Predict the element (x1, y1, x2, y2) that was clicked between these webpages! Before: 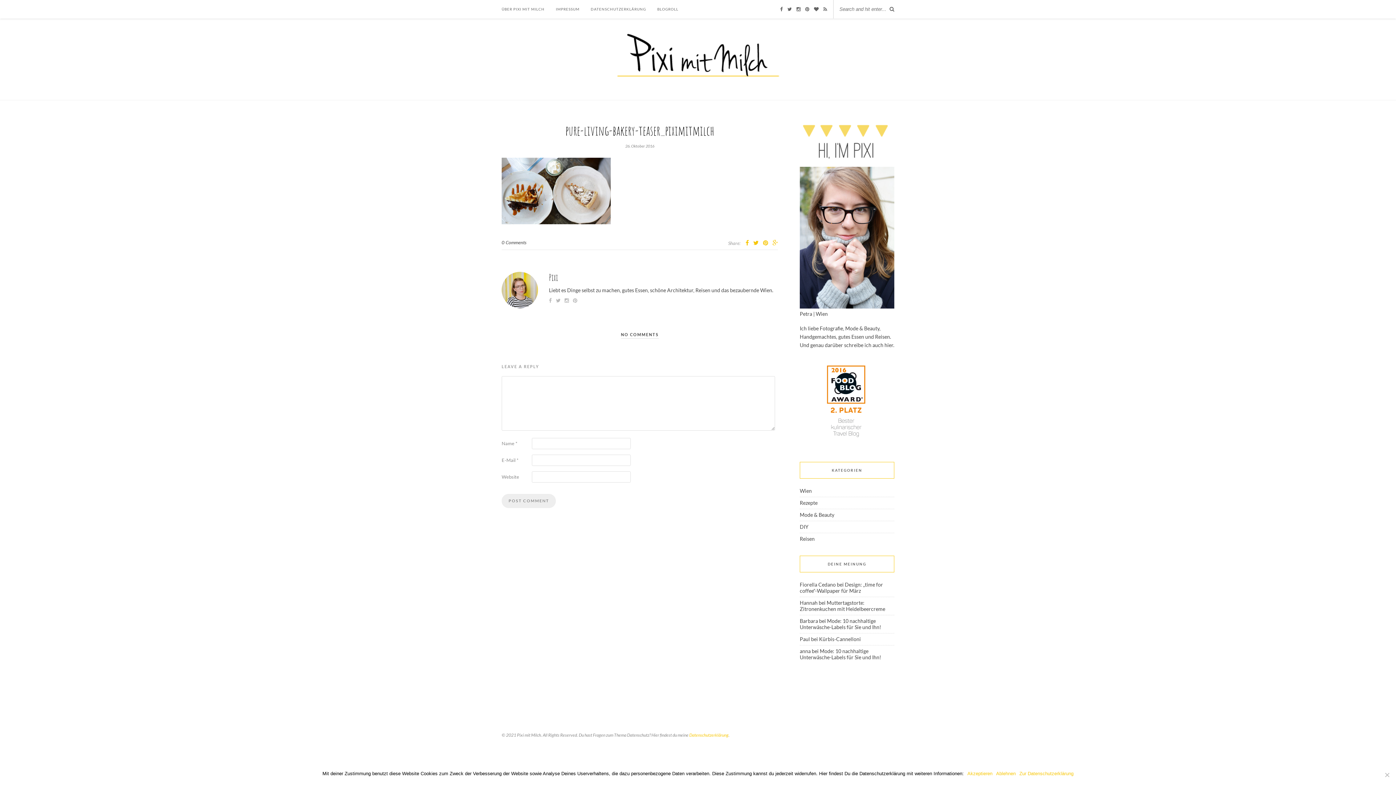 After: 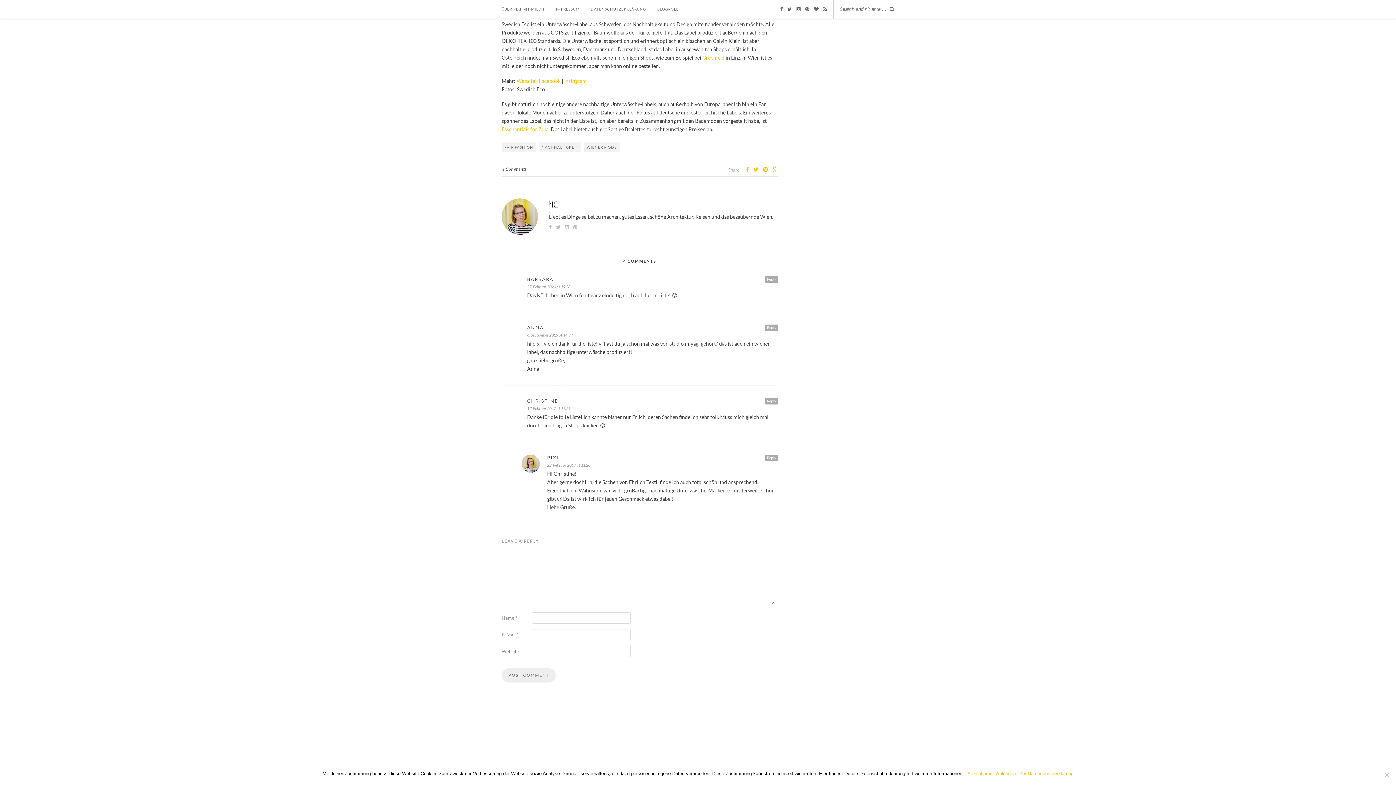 Action: label: Mode: 10 nachhaltige Unterwäsche-Labels für Sie und Ihn! bbox: (800, 618, 881, 630)